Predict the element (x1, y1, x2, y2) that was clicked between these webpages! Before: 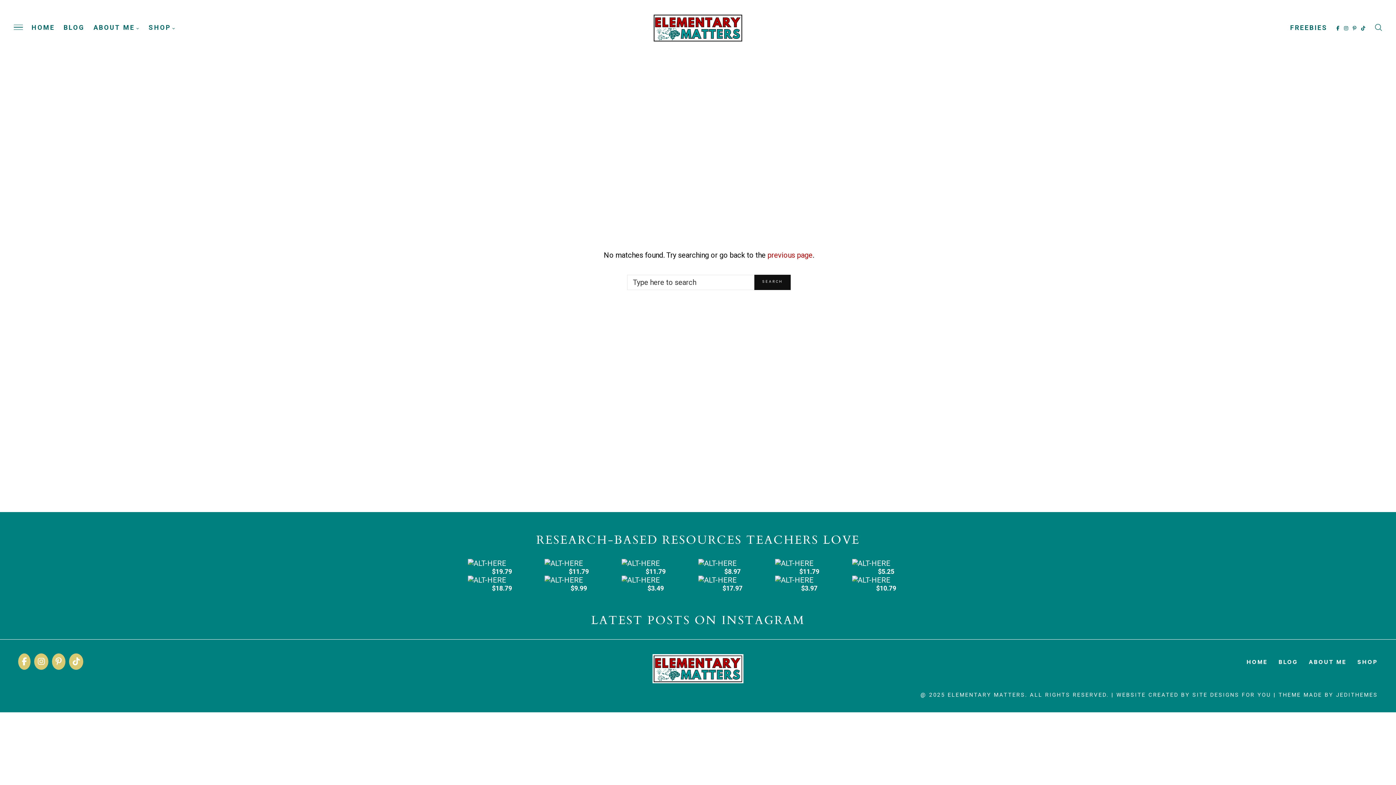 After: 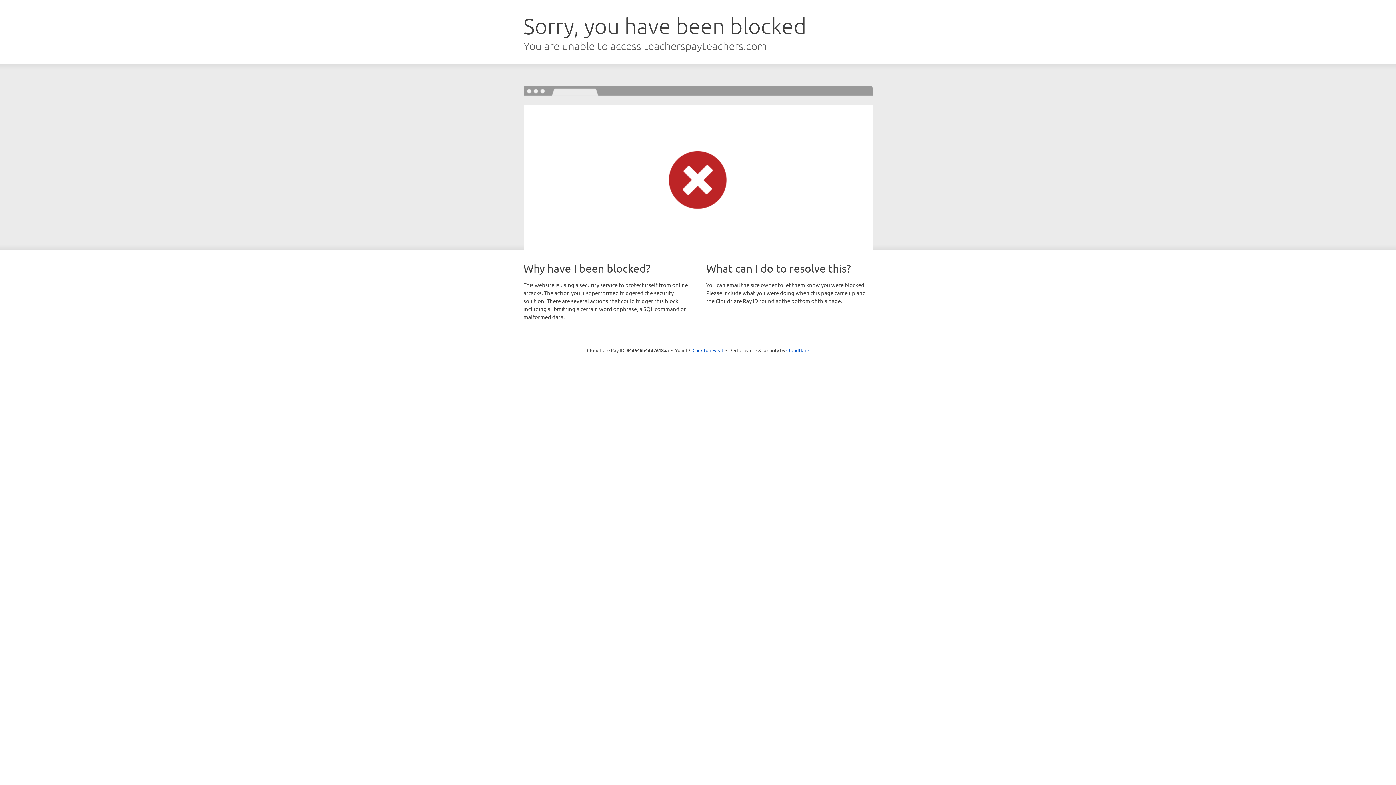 Action: bbox: (1357, 657, 1378, 665) label: SHOP